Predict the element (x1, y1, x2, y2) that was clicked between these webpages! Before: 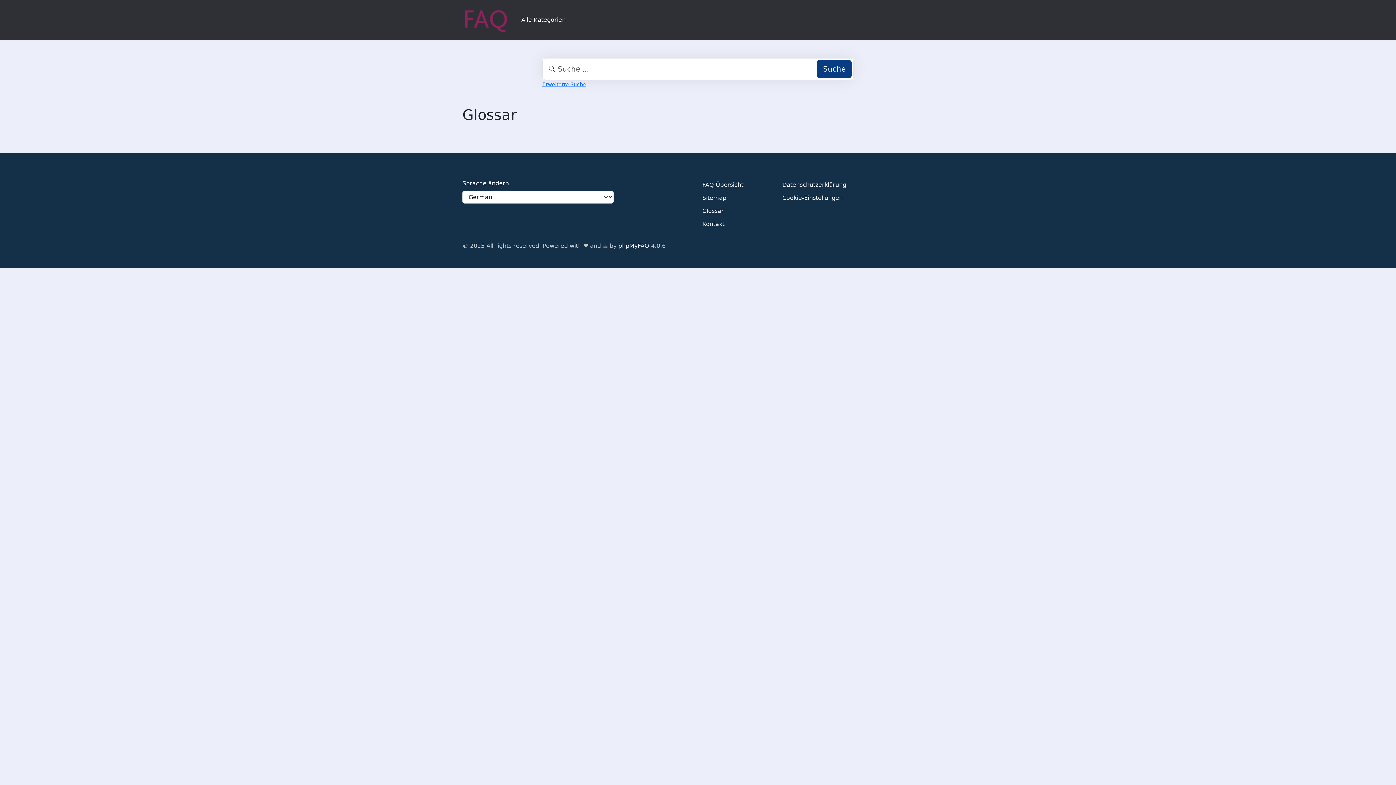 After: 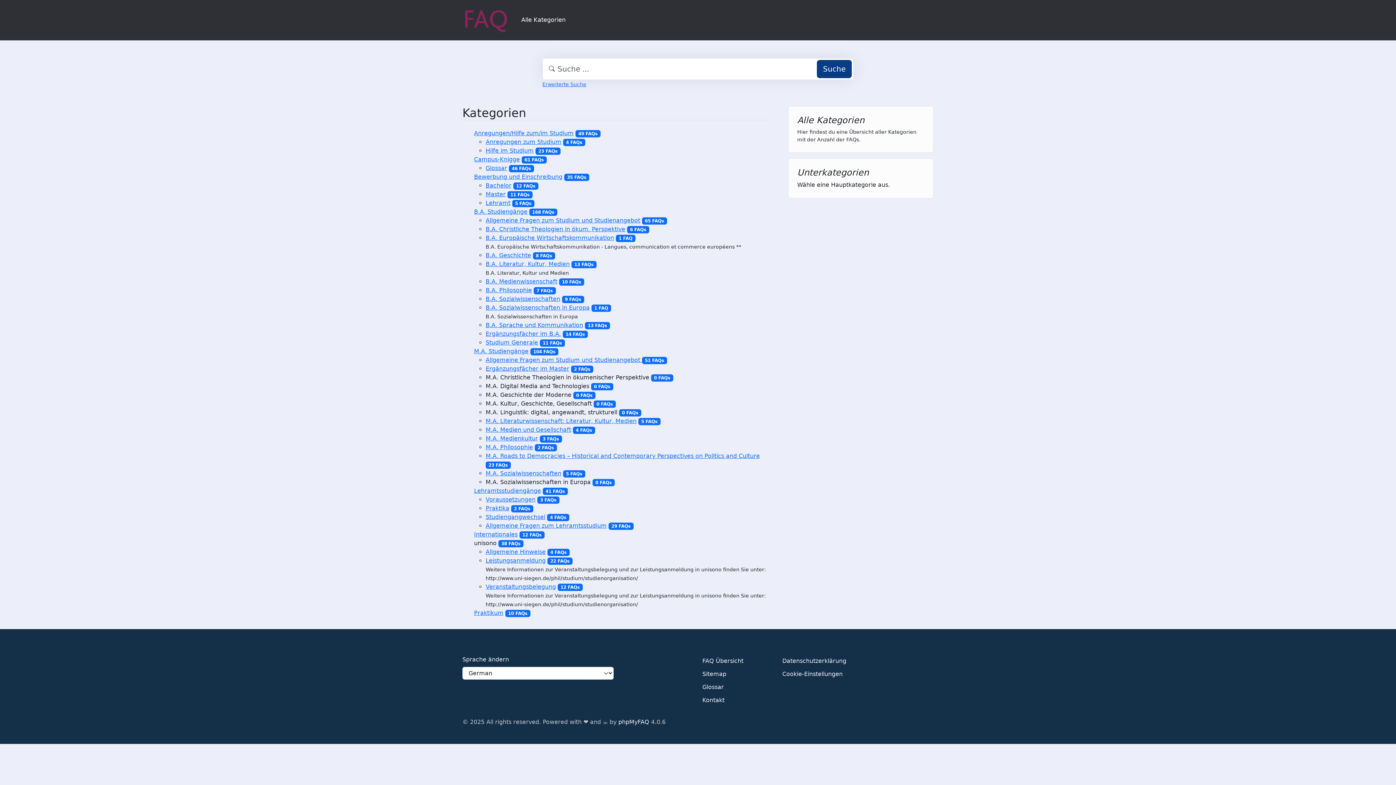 Action: label: Alle Kategorien bbox: (518, 12, 568, 27)